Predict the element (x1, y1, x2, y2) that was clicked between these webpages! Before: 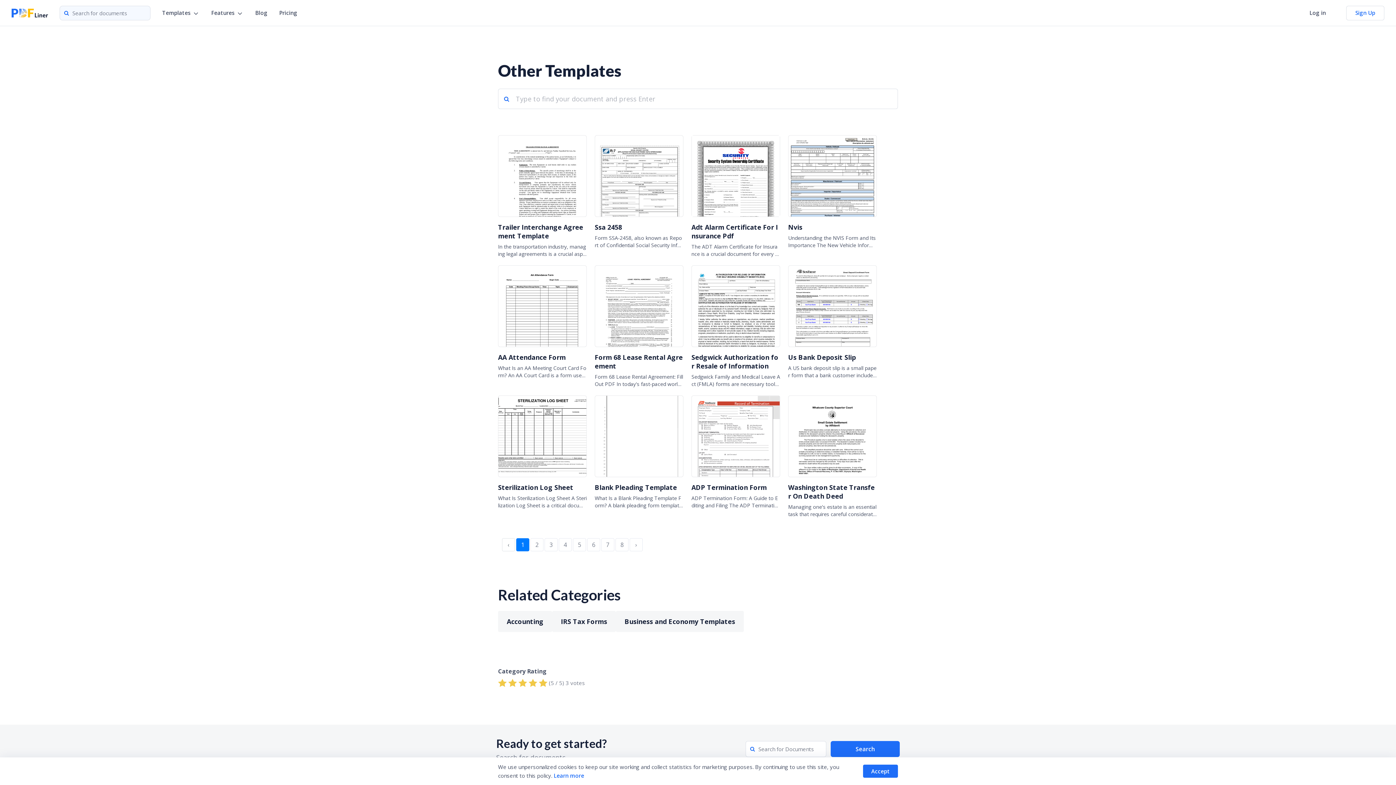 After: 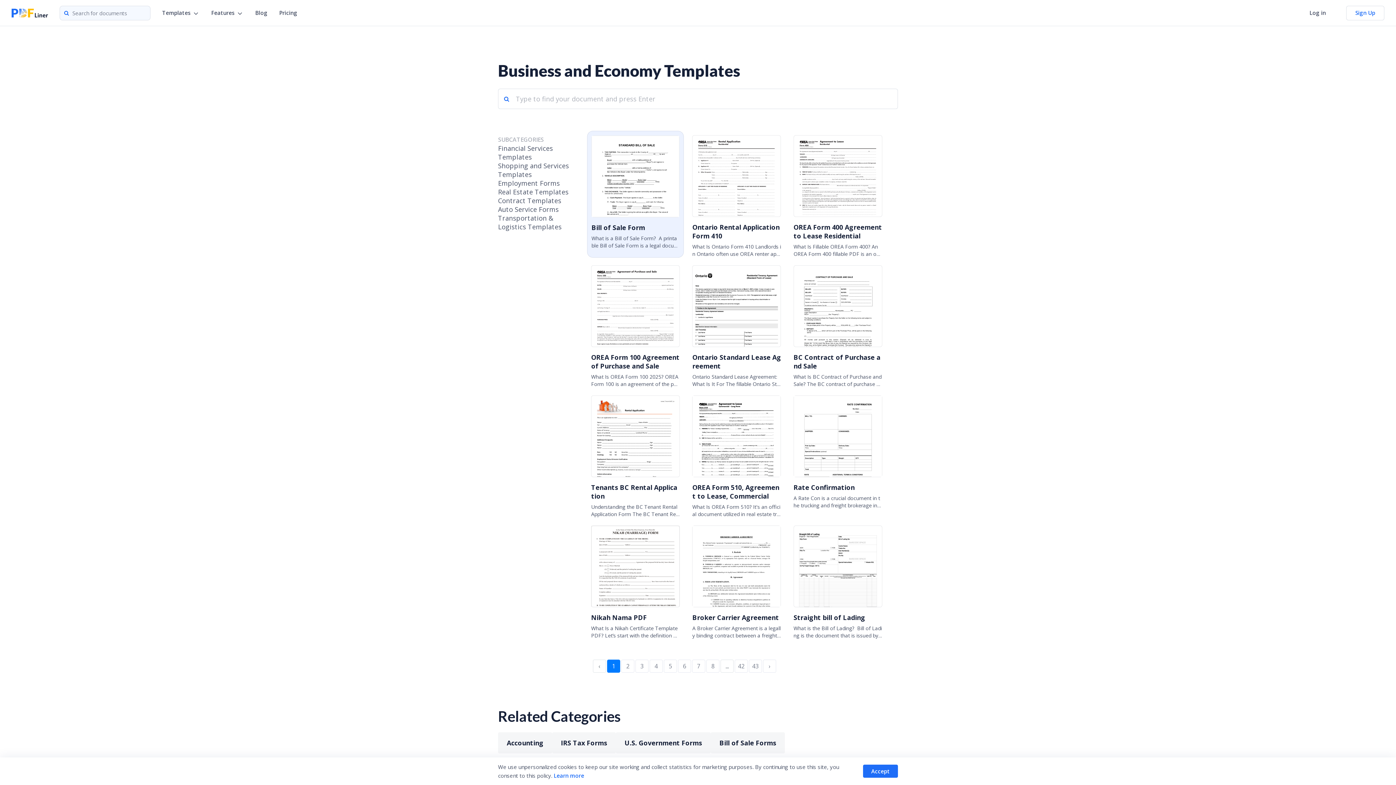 Action: bbox: (616, 611, 744, 632) label: Business and Economy Templates